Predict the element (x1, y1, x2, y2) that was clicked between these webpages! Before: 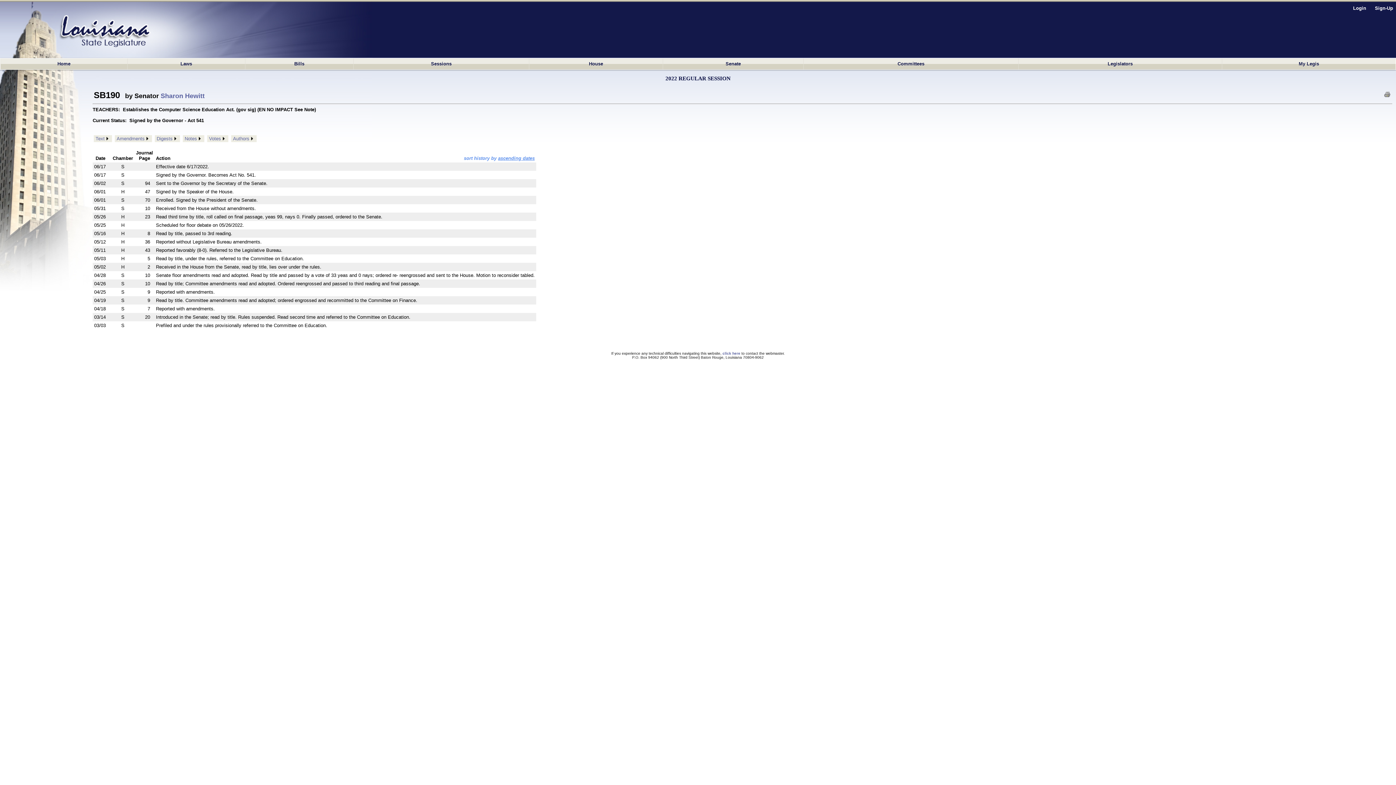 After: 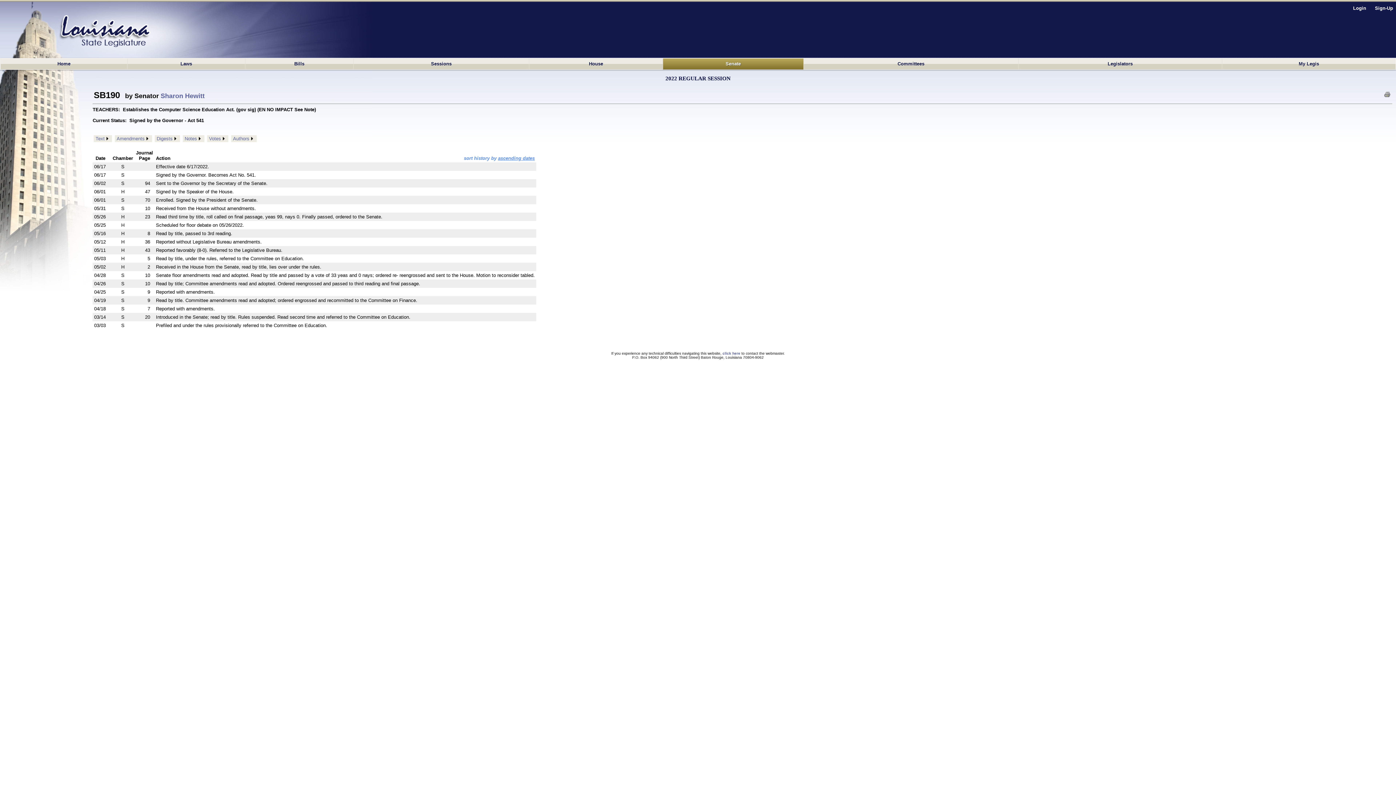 Action: label: Senate bbox: (662, 58, 803, 69)